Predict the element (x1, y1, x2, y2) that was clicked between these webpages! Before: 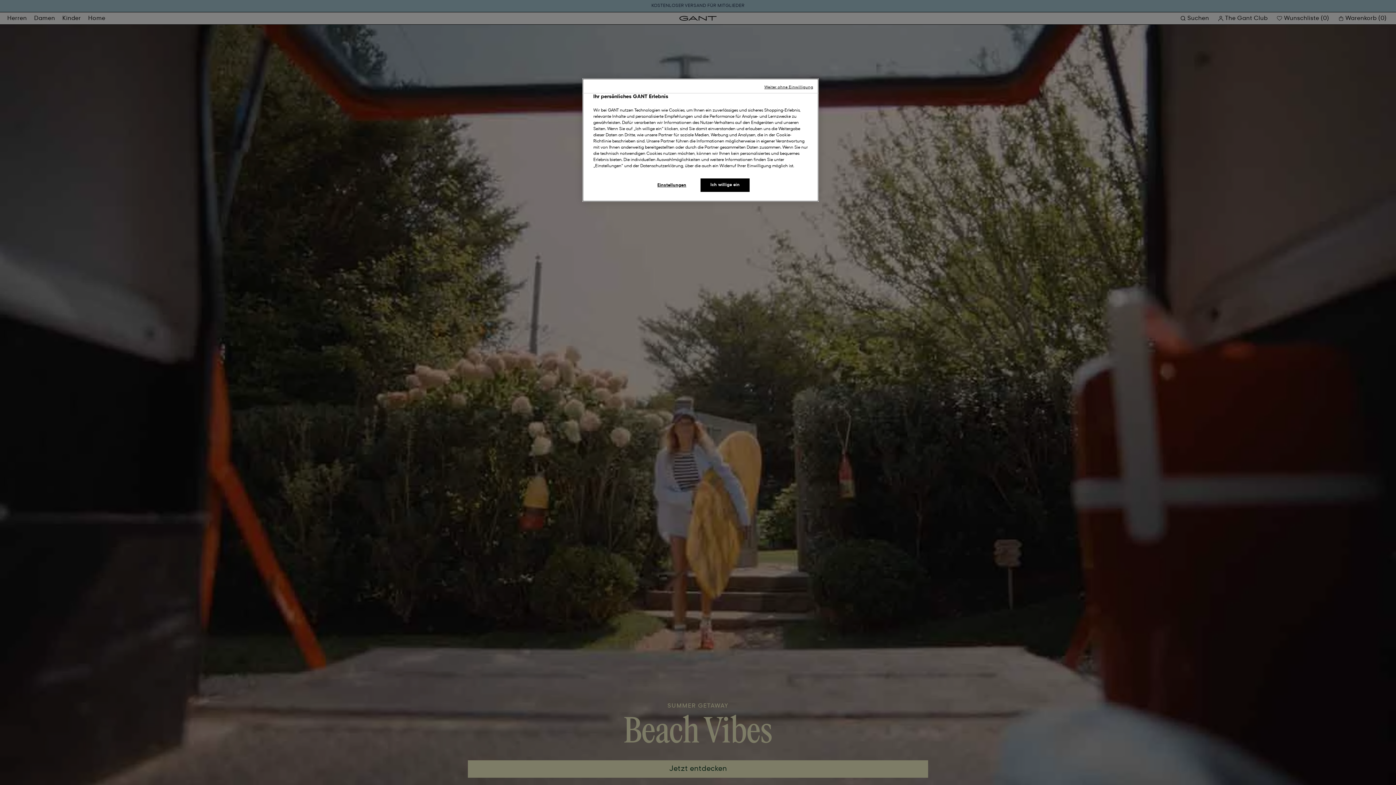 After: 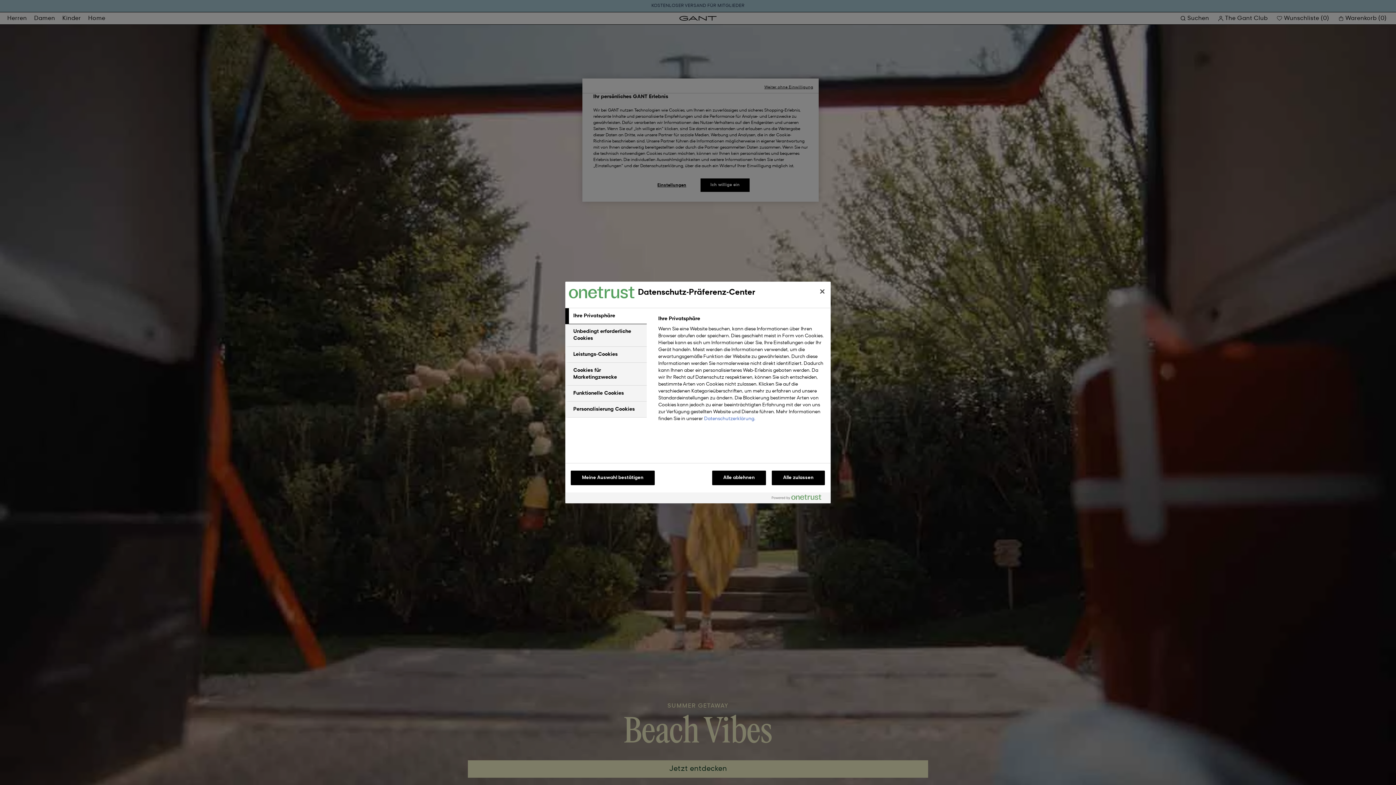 Action: bbox: (647, 178, 696, 192) label: Einstellungen